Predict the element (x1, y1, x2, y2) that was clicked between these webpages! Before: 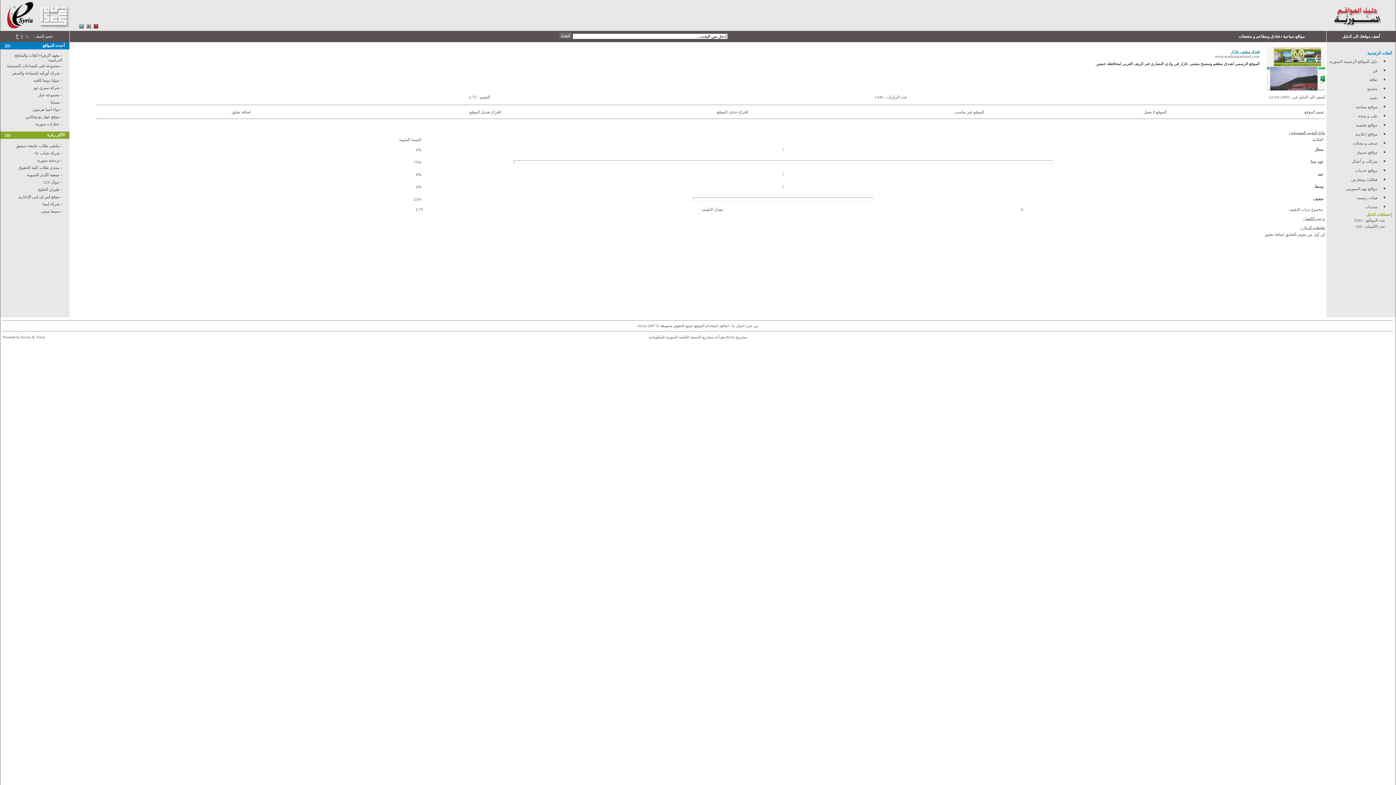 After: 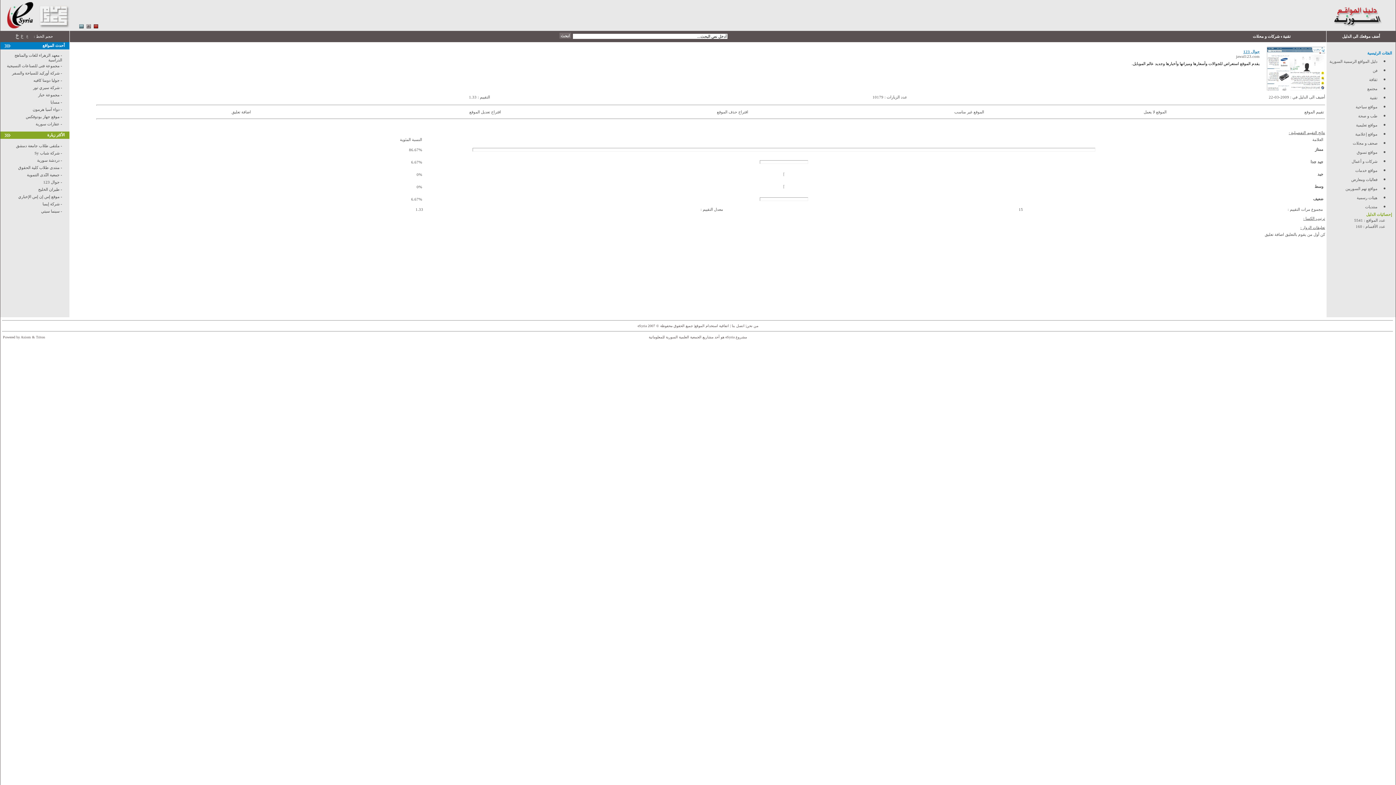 Action: bbox: (43, 180, 62, 184) label: - جوال 123